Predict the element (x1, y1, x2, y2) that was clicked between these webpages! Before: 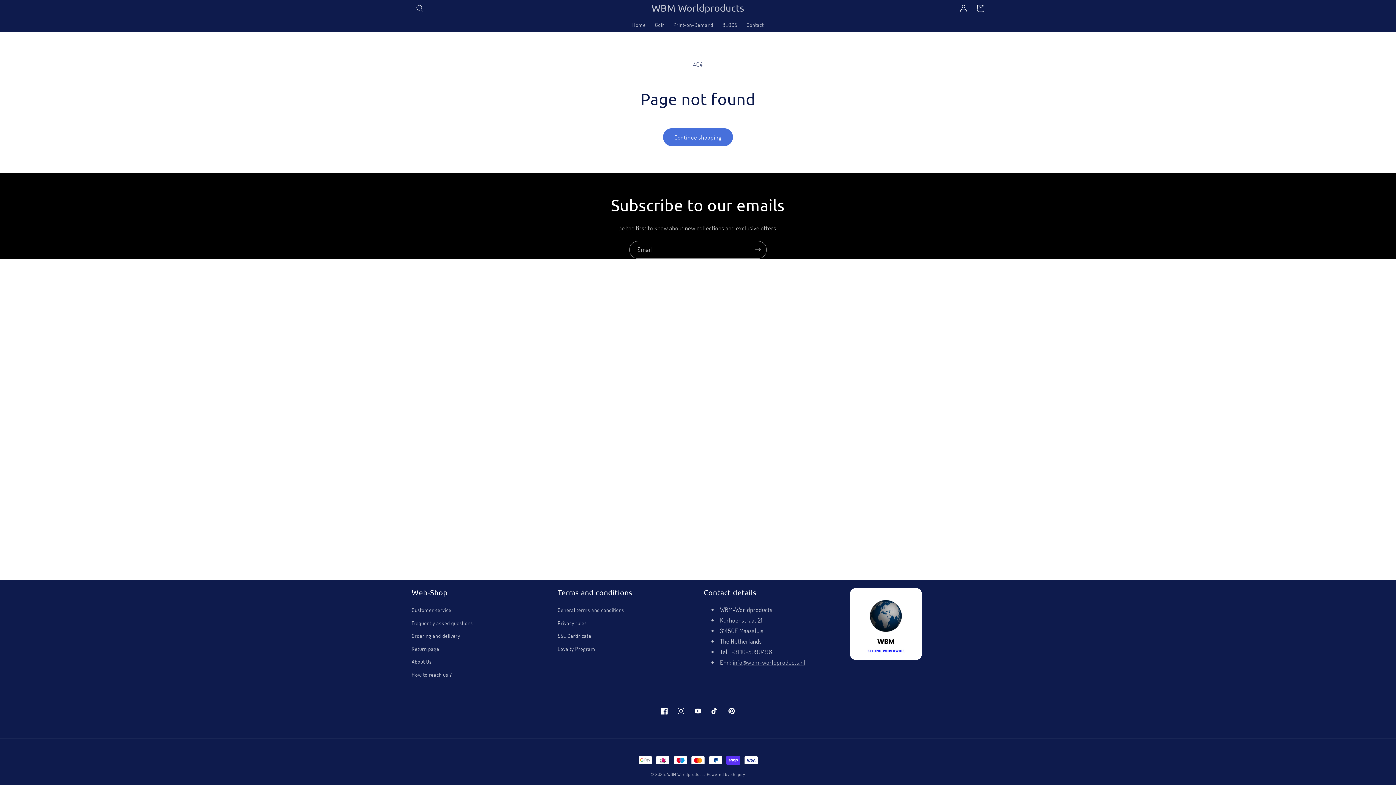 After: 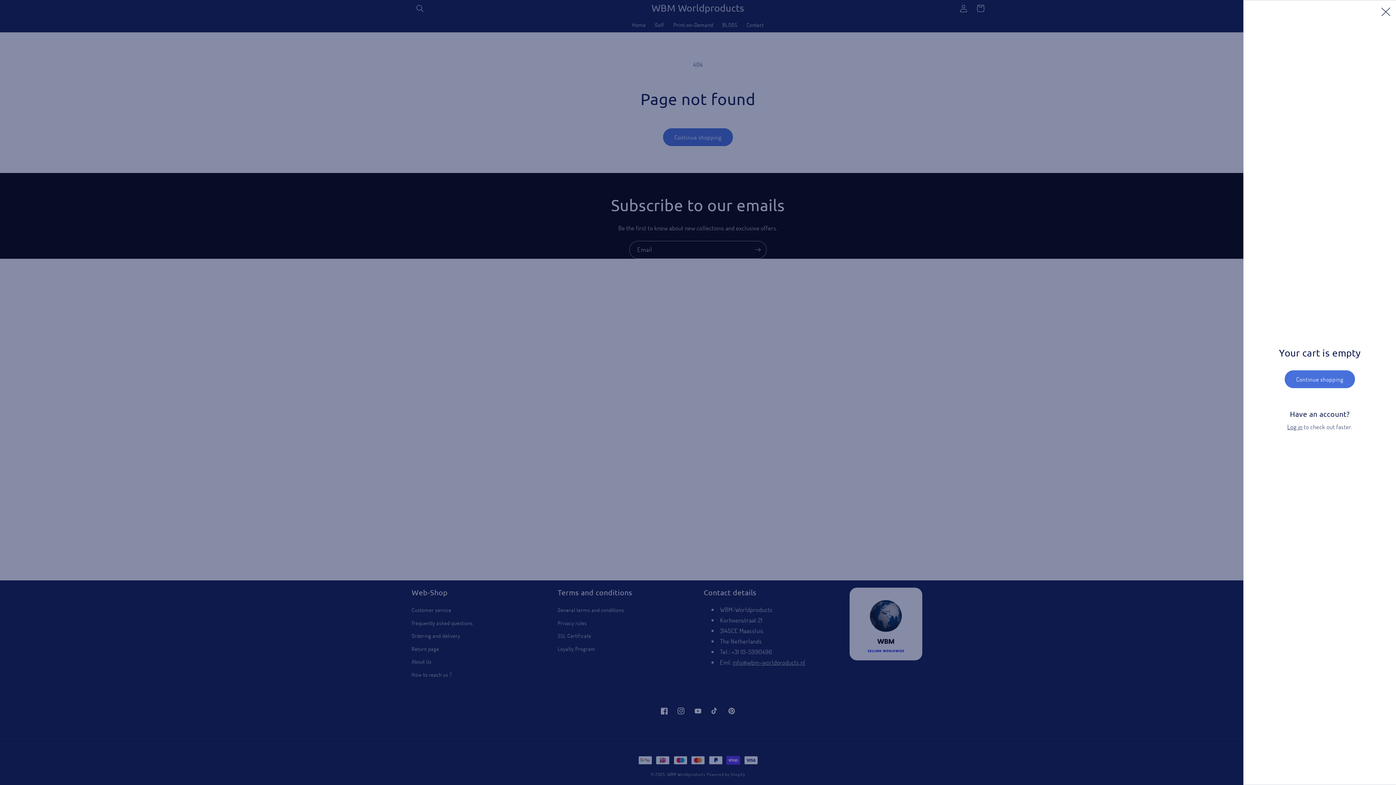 Action: label: Cart bbox: (972, 0, 989, 16)